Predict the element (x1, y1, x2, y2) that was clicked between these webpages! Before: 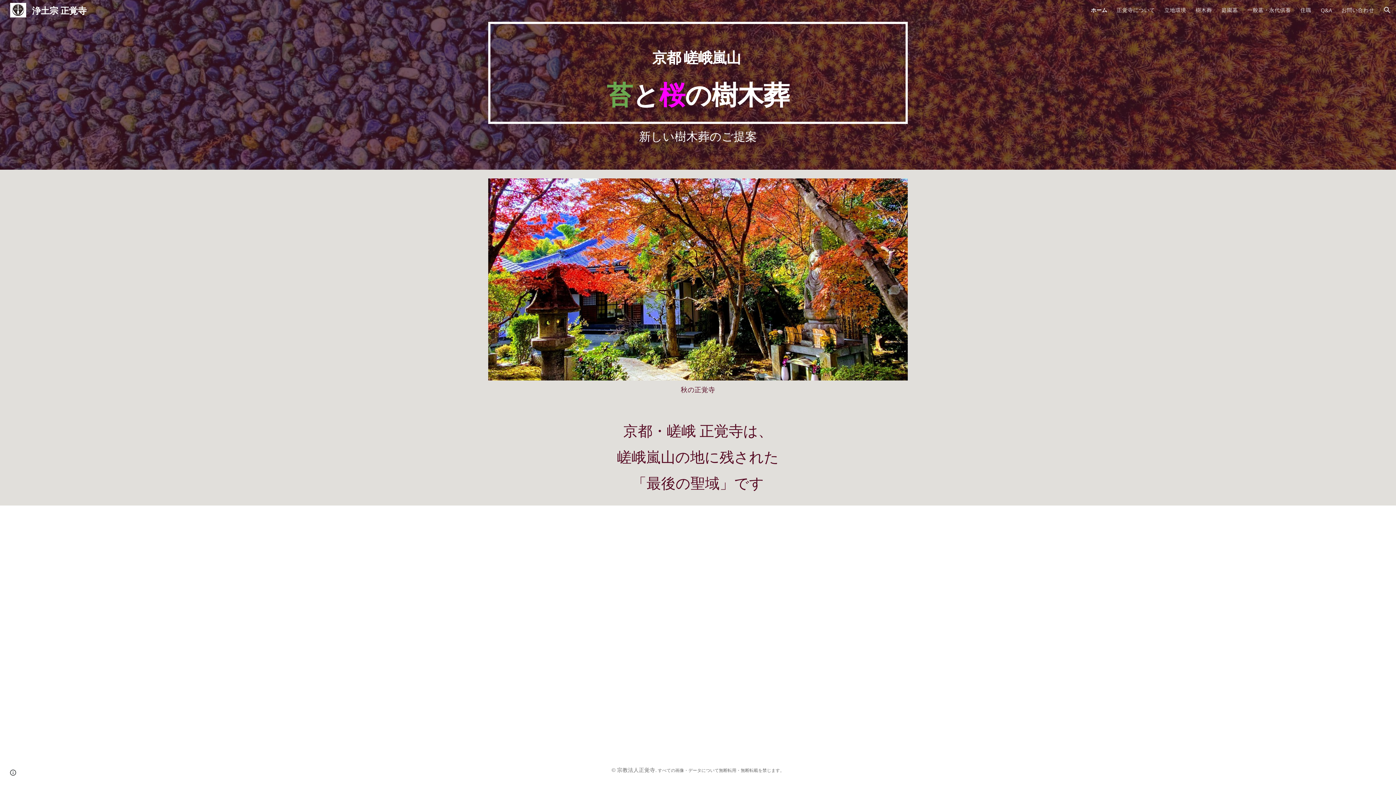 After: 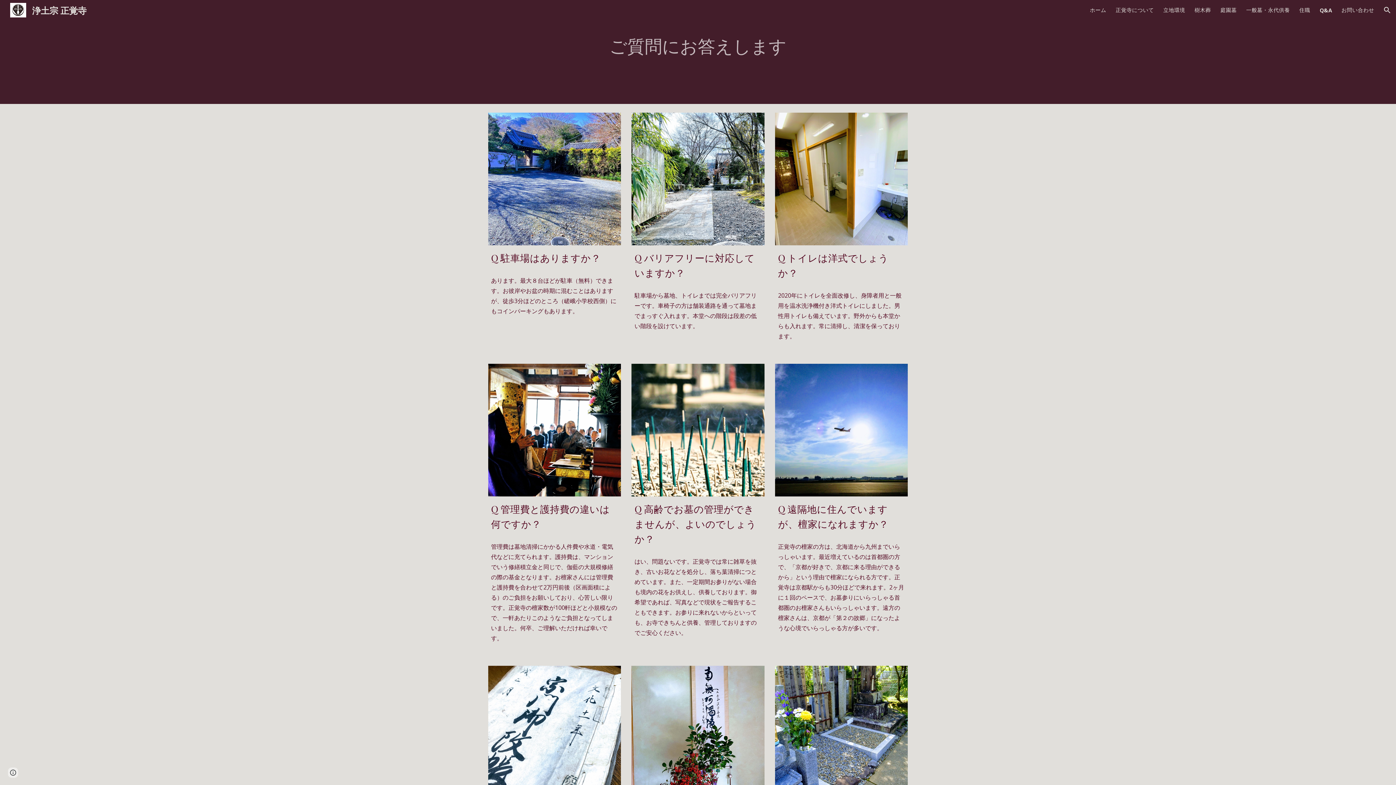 Action: bbox: (1321, 6, 1332, 13) label: Q&A